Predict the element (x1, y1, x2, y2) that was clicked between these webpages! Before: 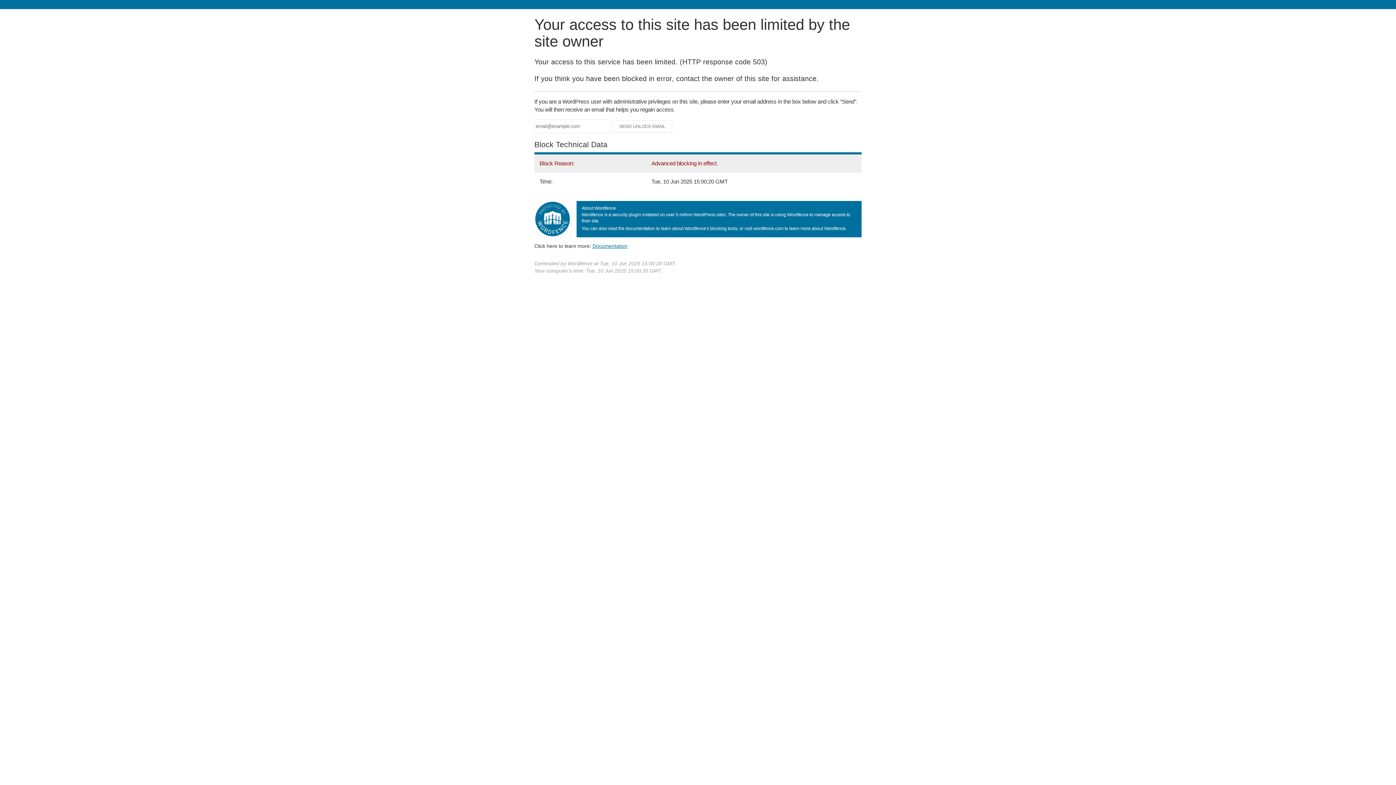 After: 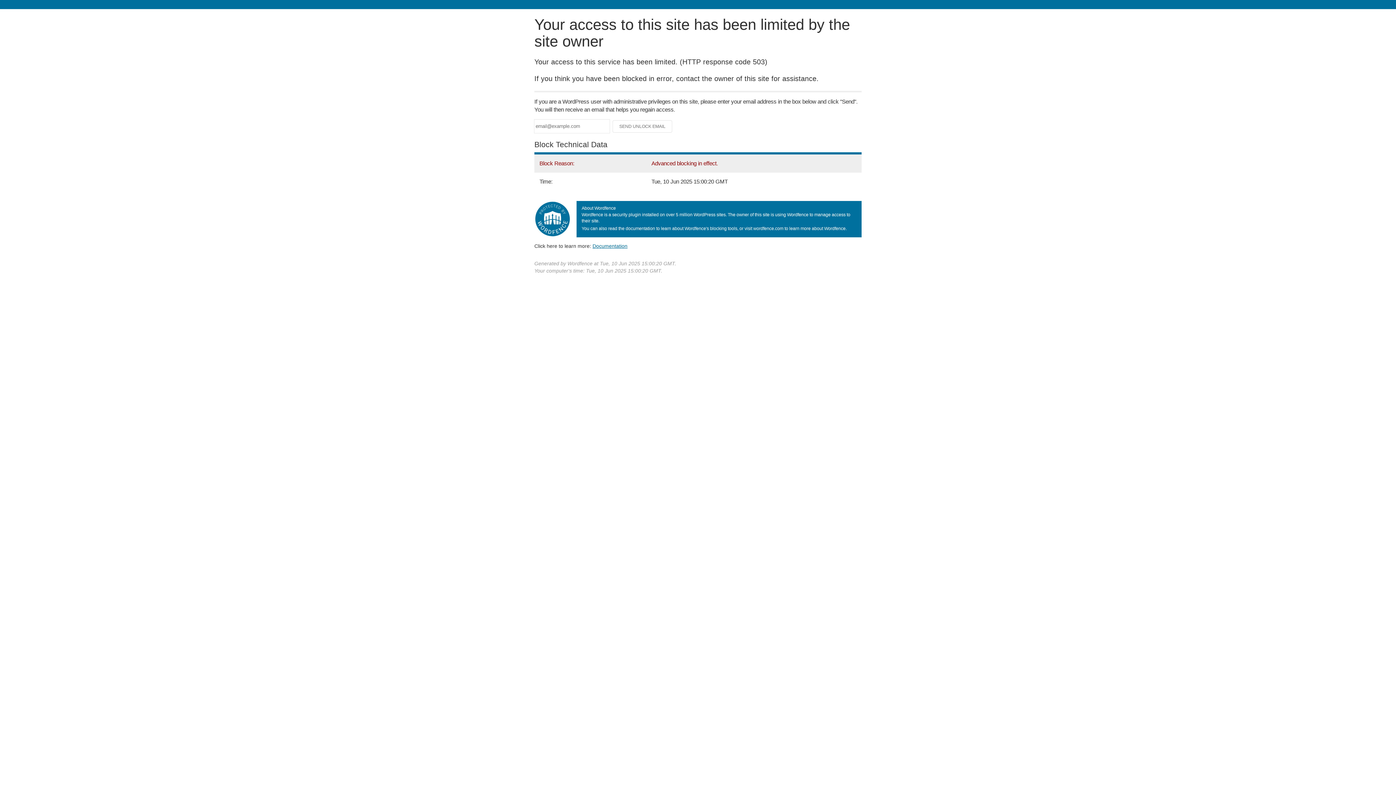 Action: label: Documentation bbox: (592, 243, 627, 248)